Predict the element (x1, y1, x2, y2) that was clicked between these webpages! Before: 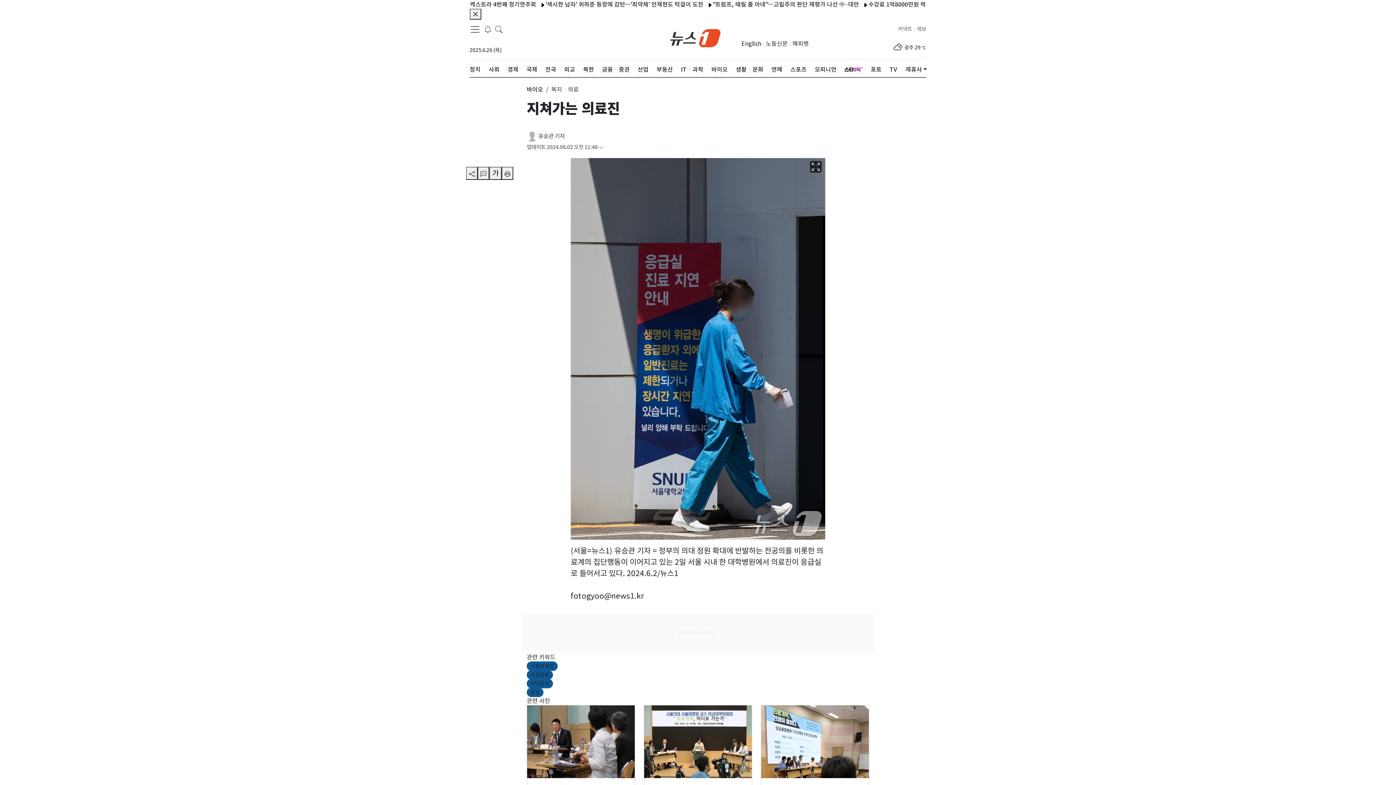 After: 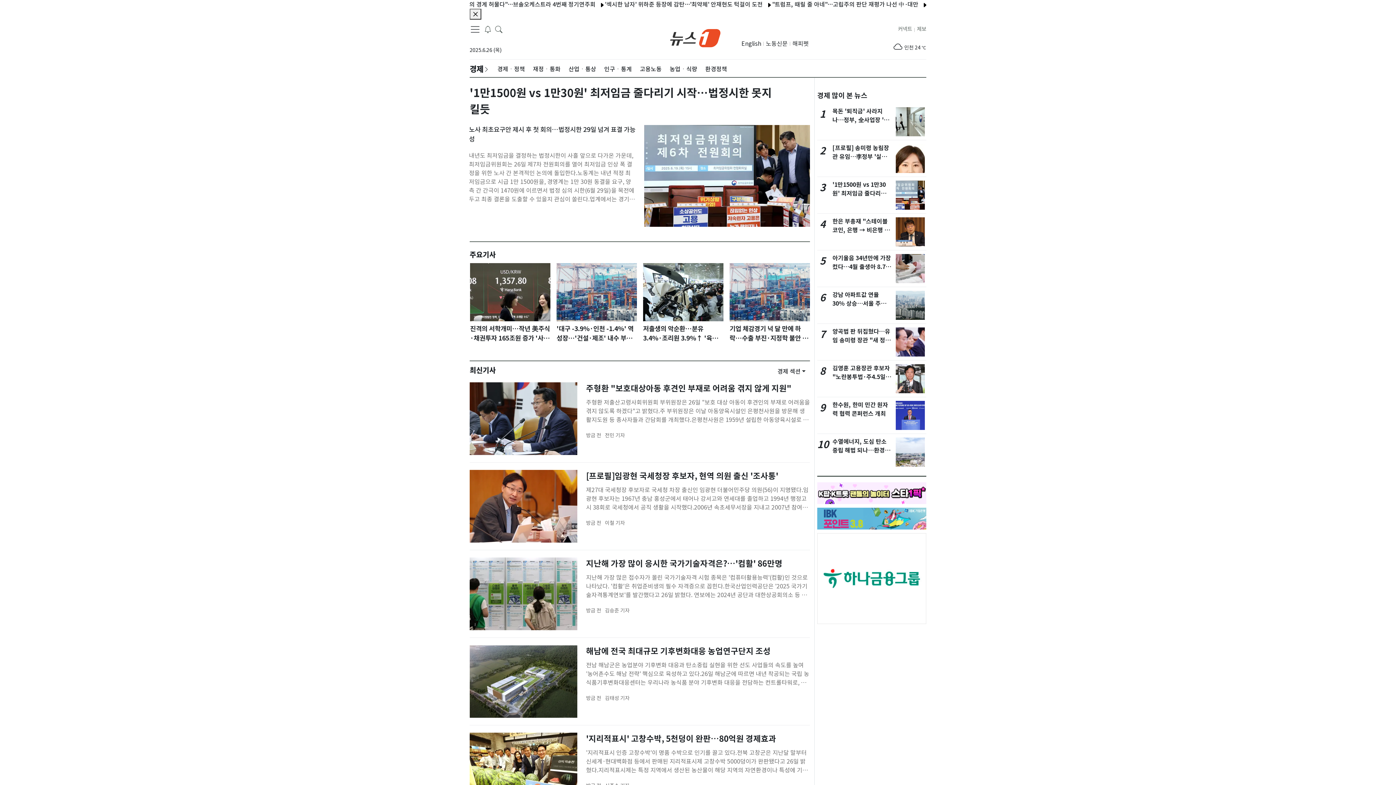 Action: bbox: (507, 59, 518, 79) label: 경제